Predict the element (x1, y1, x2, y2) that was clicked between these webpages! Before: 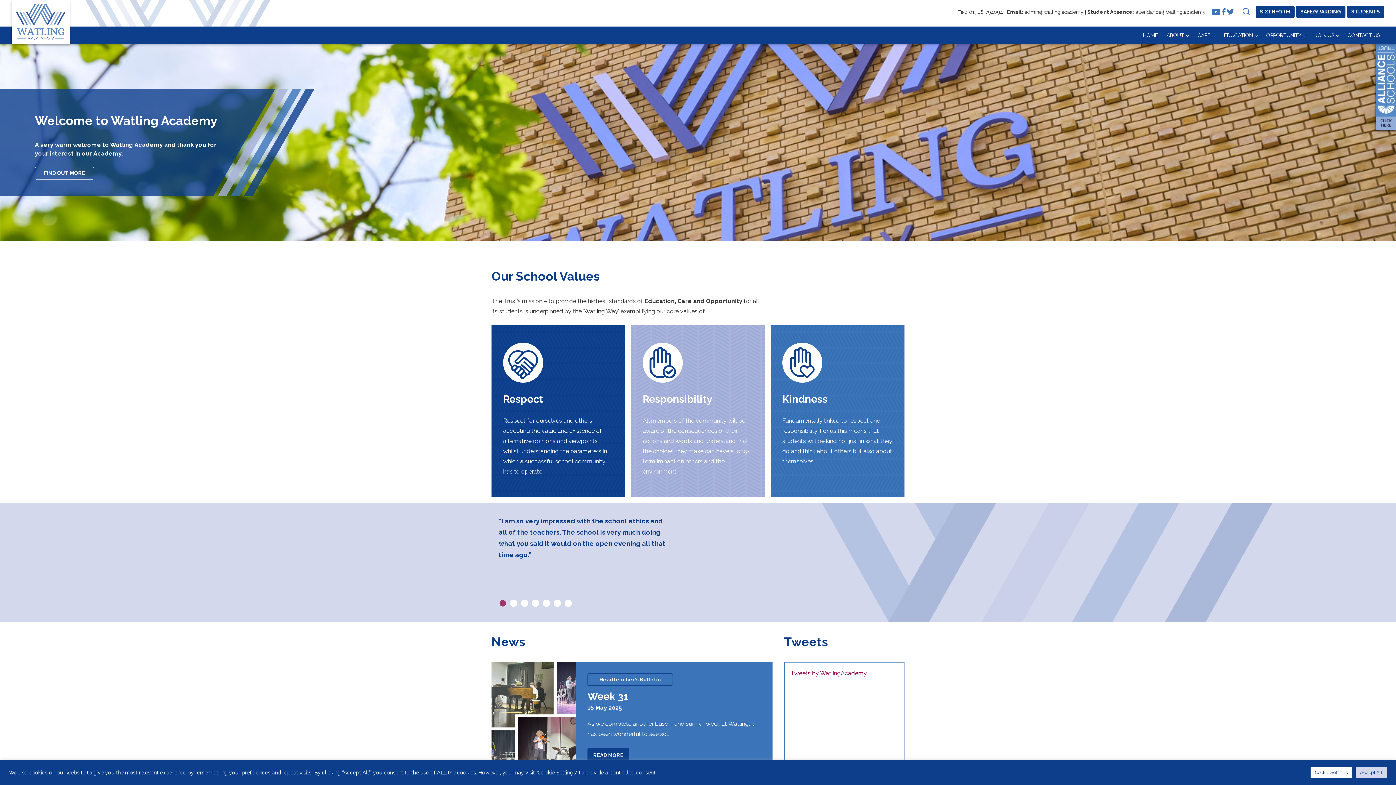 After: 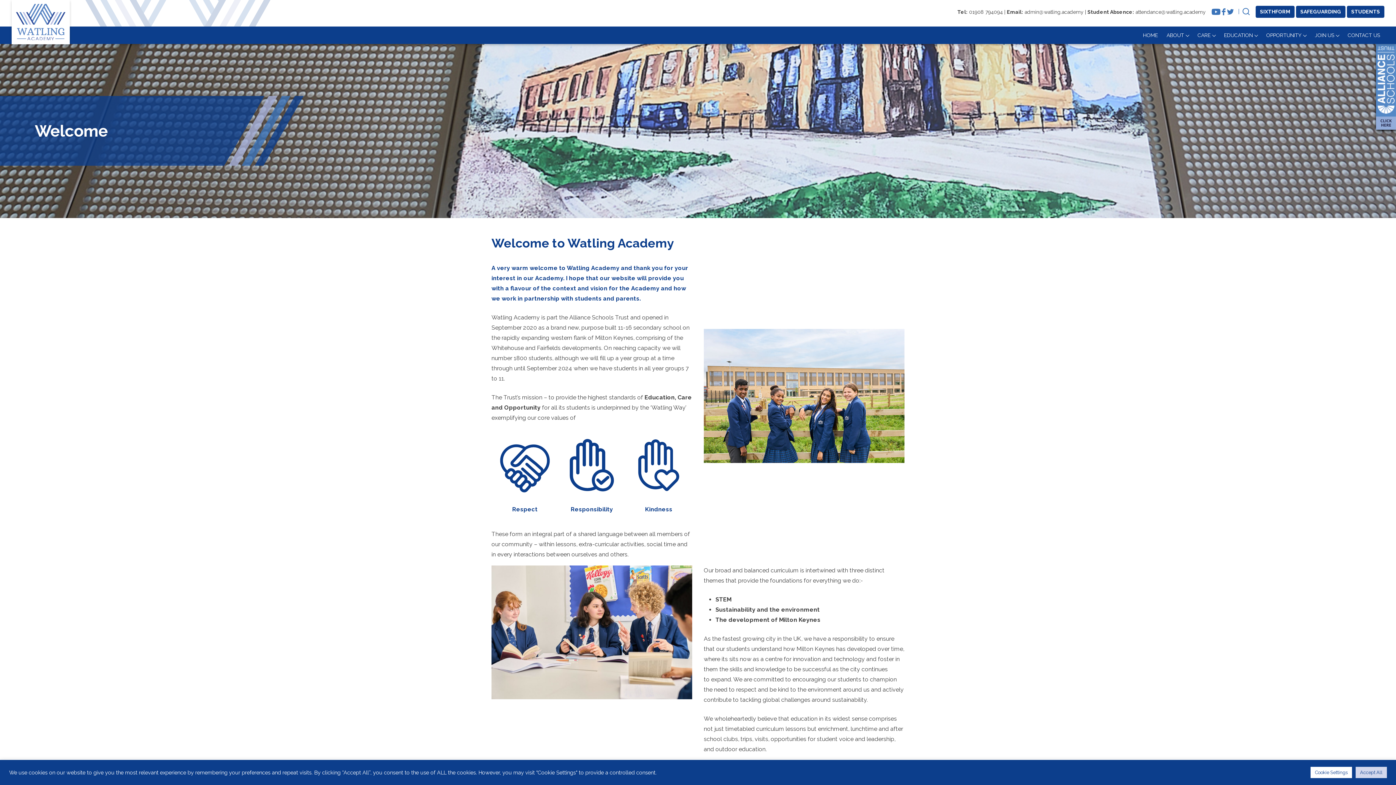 Action: label: FIND OUT MORE bbox: (34, 166, 94, 179)